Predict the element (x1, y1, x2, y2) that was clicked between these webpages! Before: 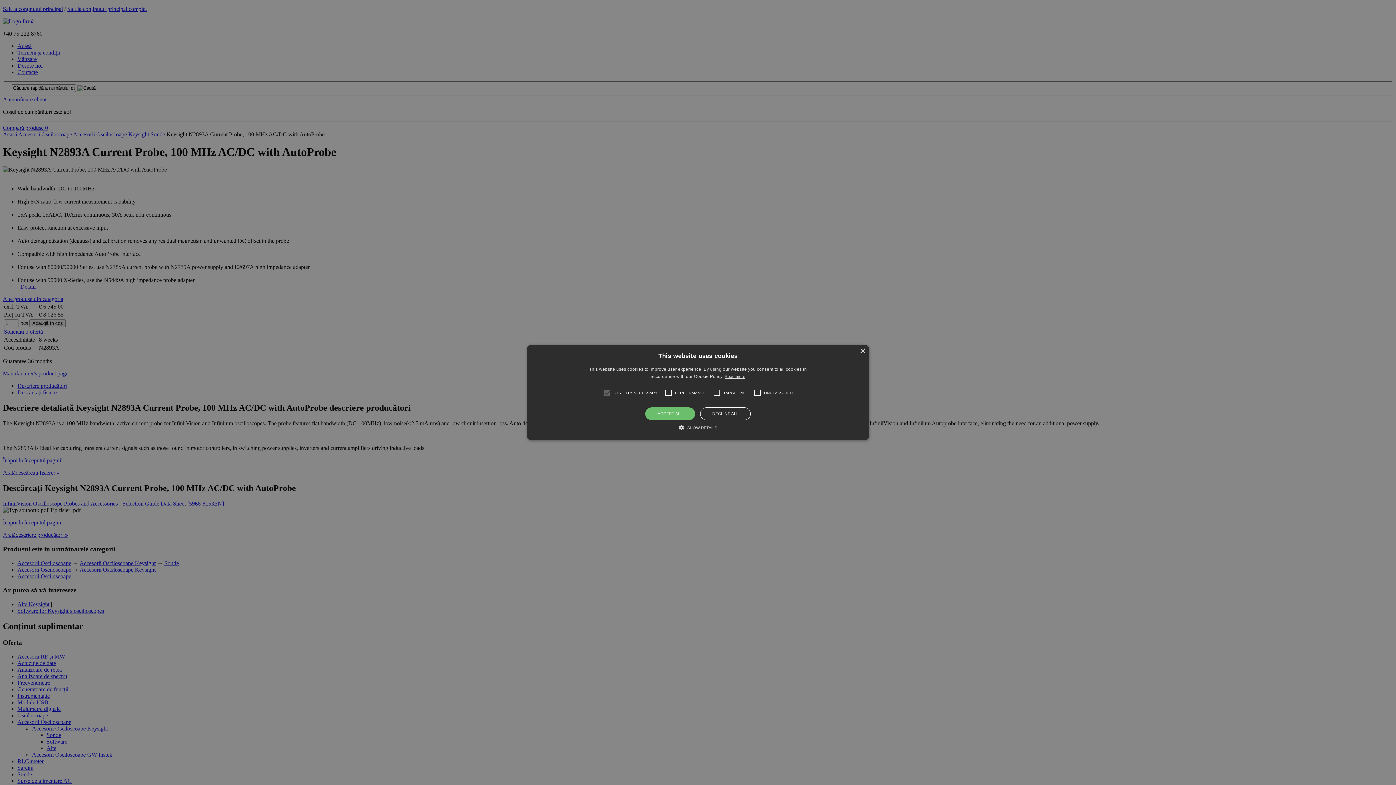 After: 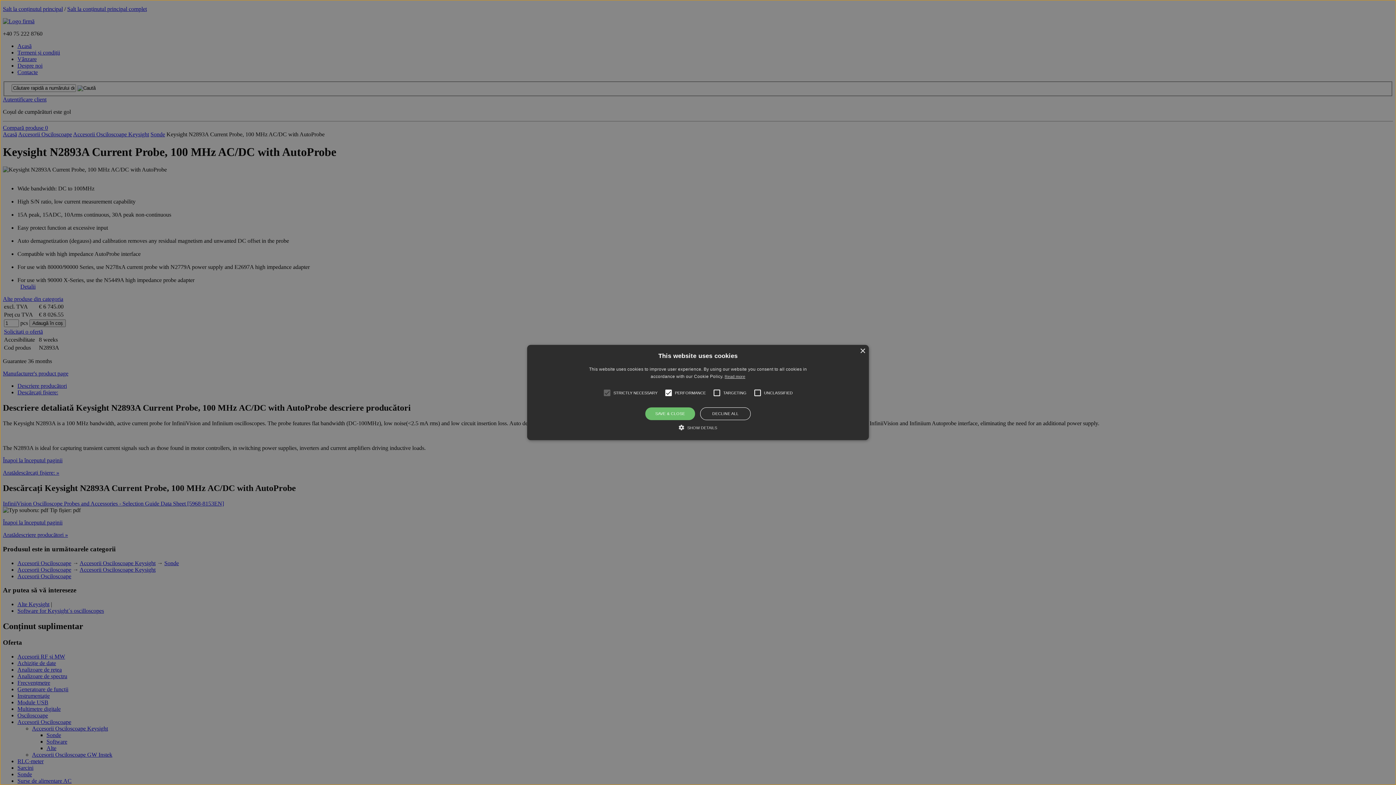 Action: bbox: (661, 385, 675, 400)